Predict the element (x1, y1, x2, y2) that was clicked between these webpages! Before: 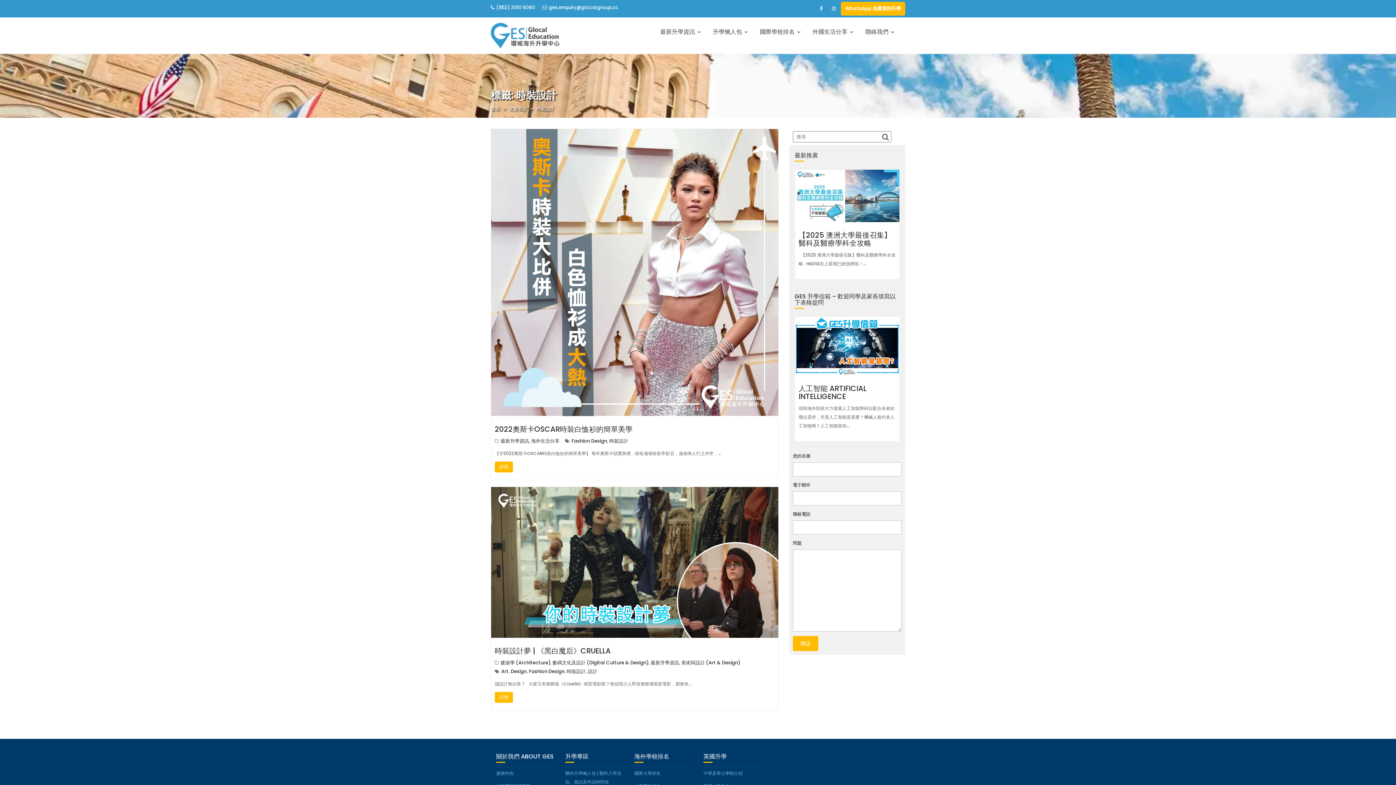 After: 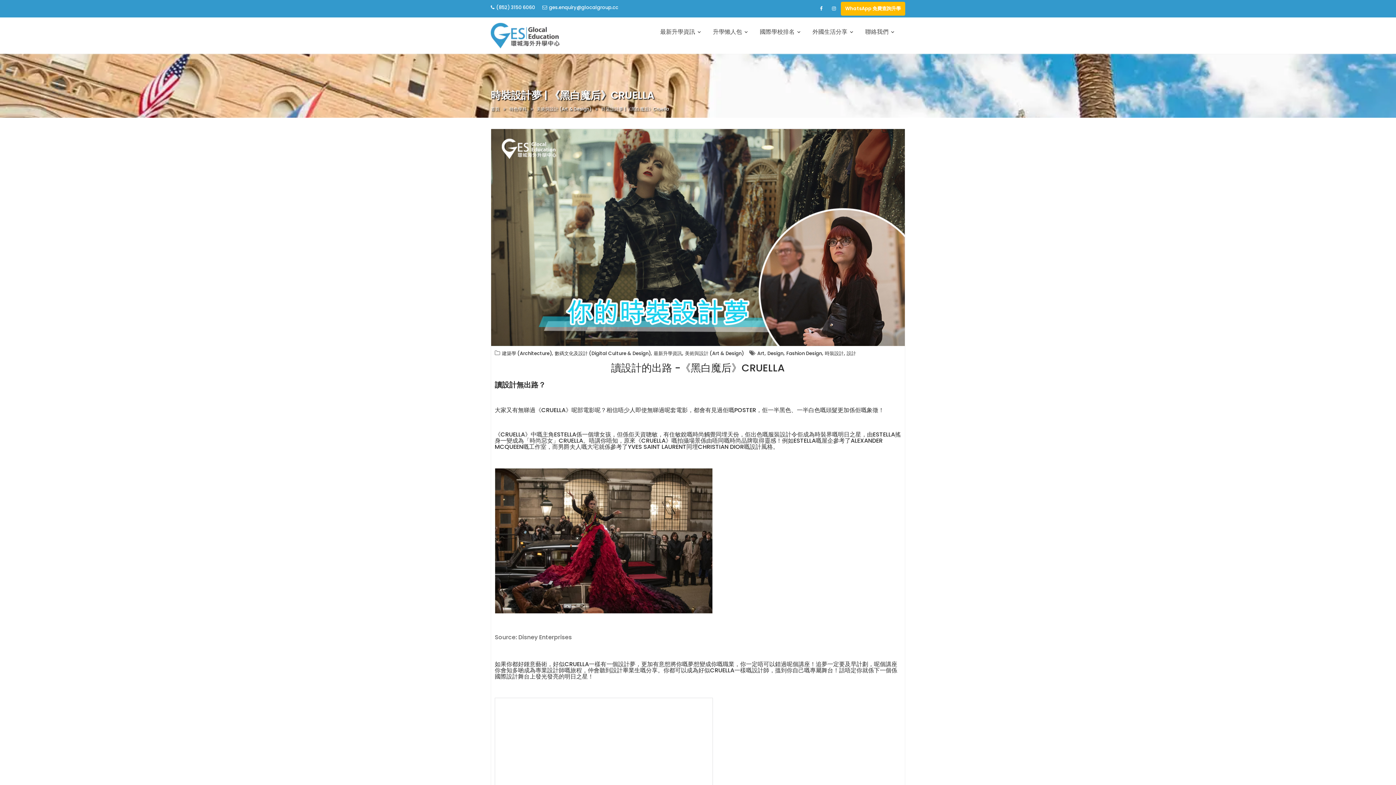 Action: label: 詳情 bbox: (494, 692, 513, 703)